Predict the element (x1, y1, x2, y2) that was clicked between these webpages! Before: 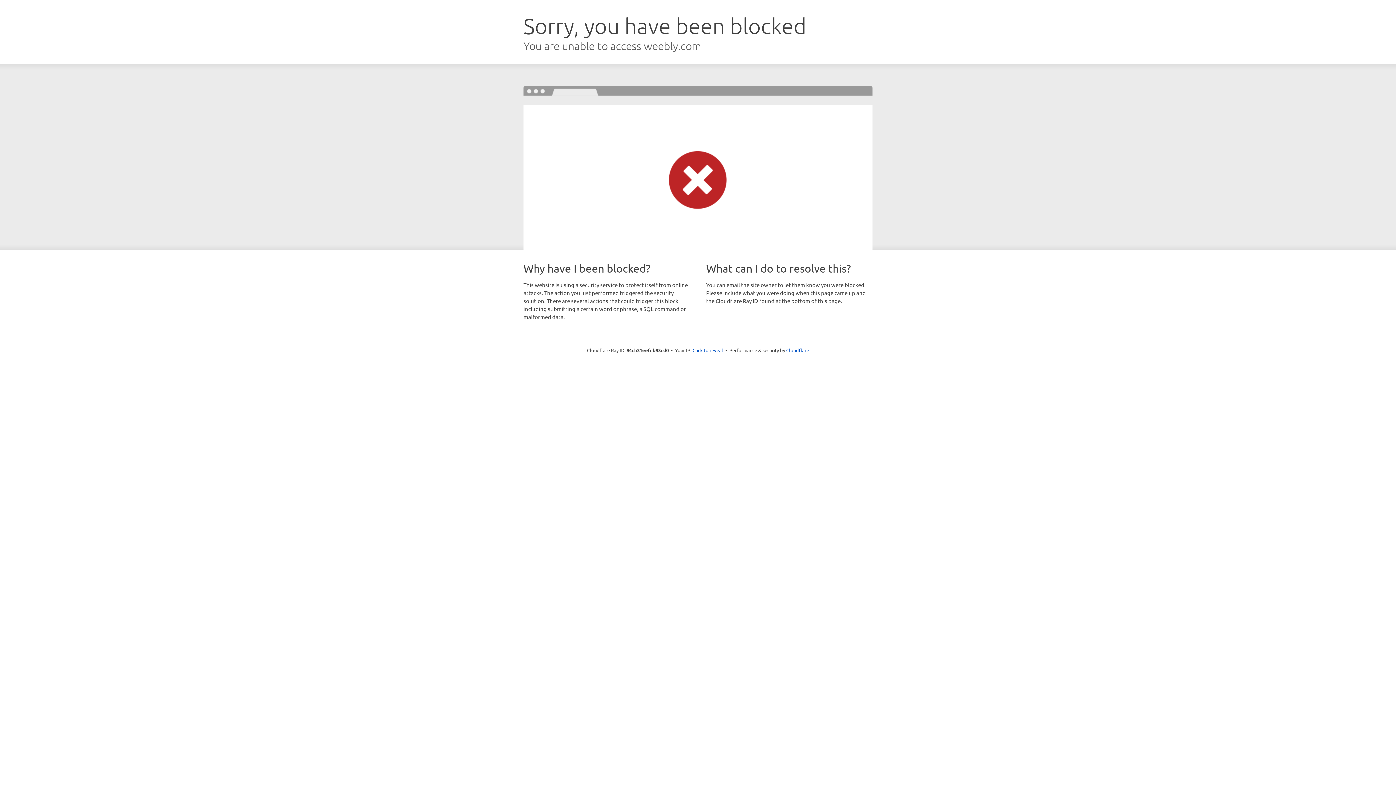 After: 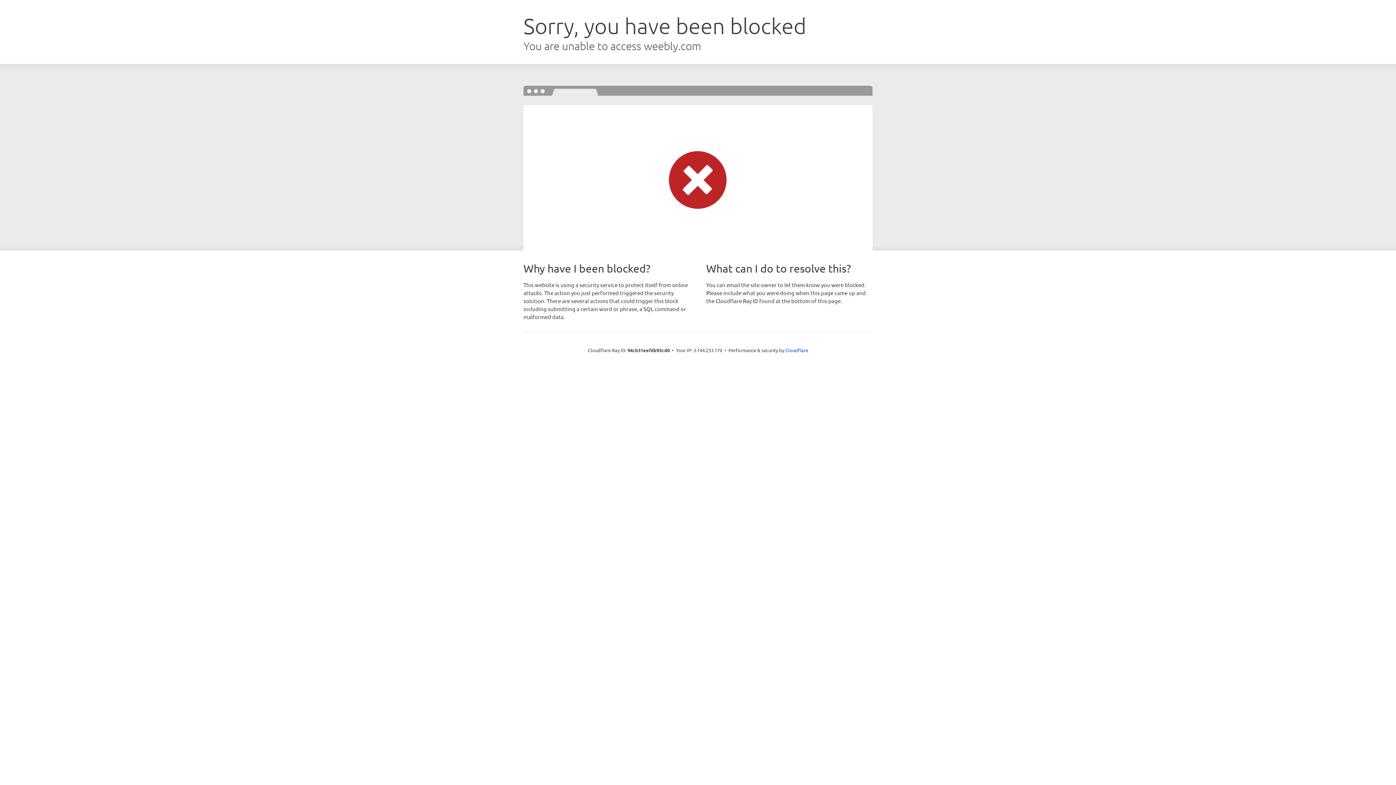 Action: bbox: (692, 346, 723, 353) label: Click to reveal